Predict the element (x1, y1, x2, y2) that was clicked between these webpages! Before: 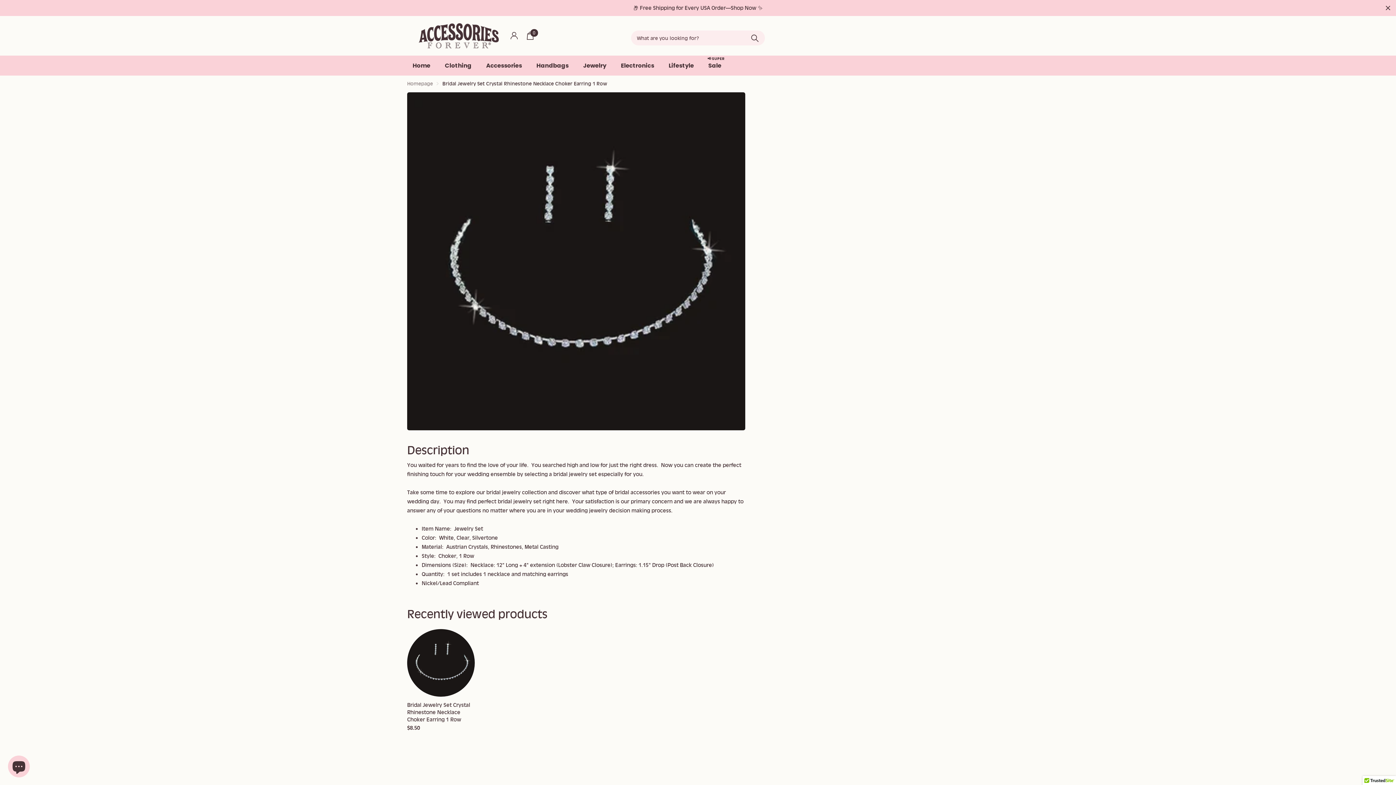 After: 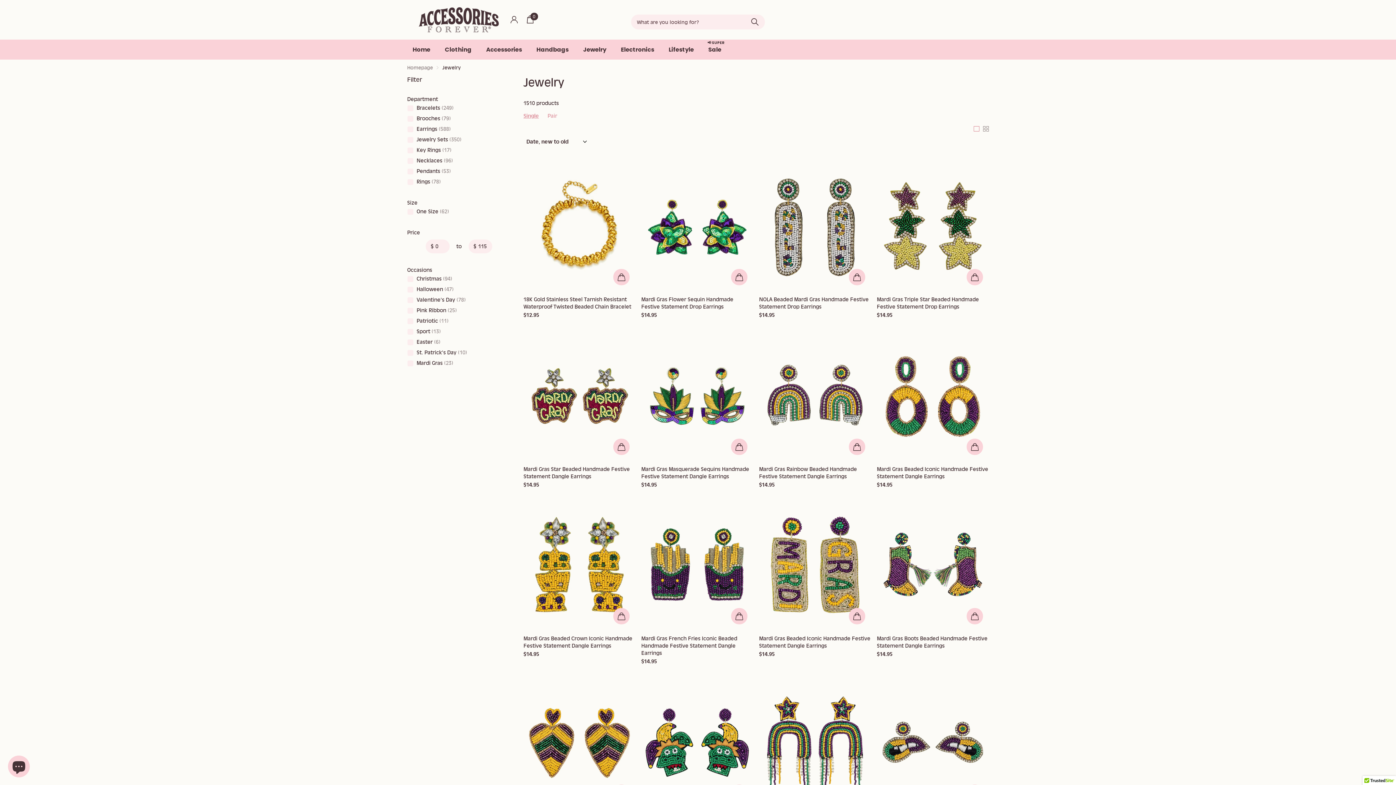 Action: bbox: (574, 55, 611, 75) label: Jewelry